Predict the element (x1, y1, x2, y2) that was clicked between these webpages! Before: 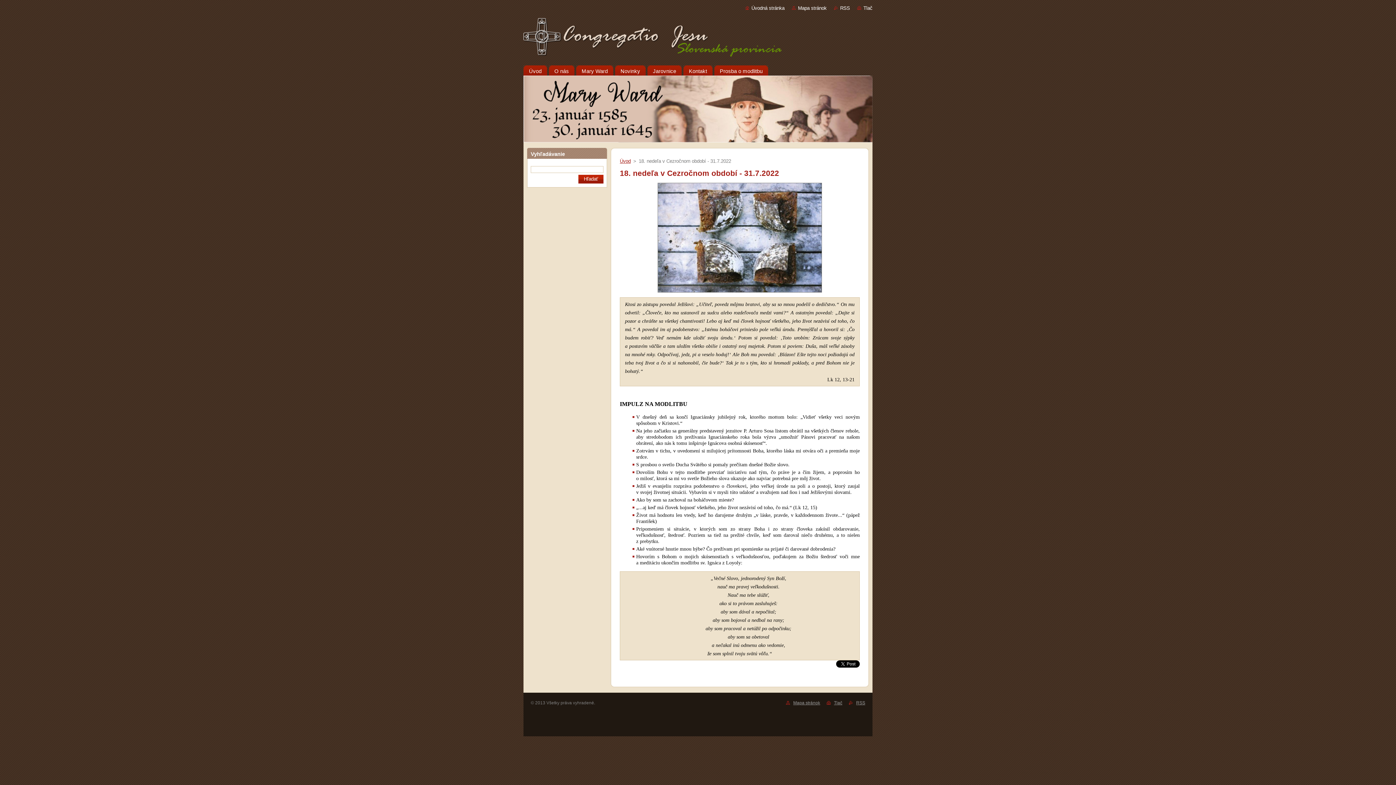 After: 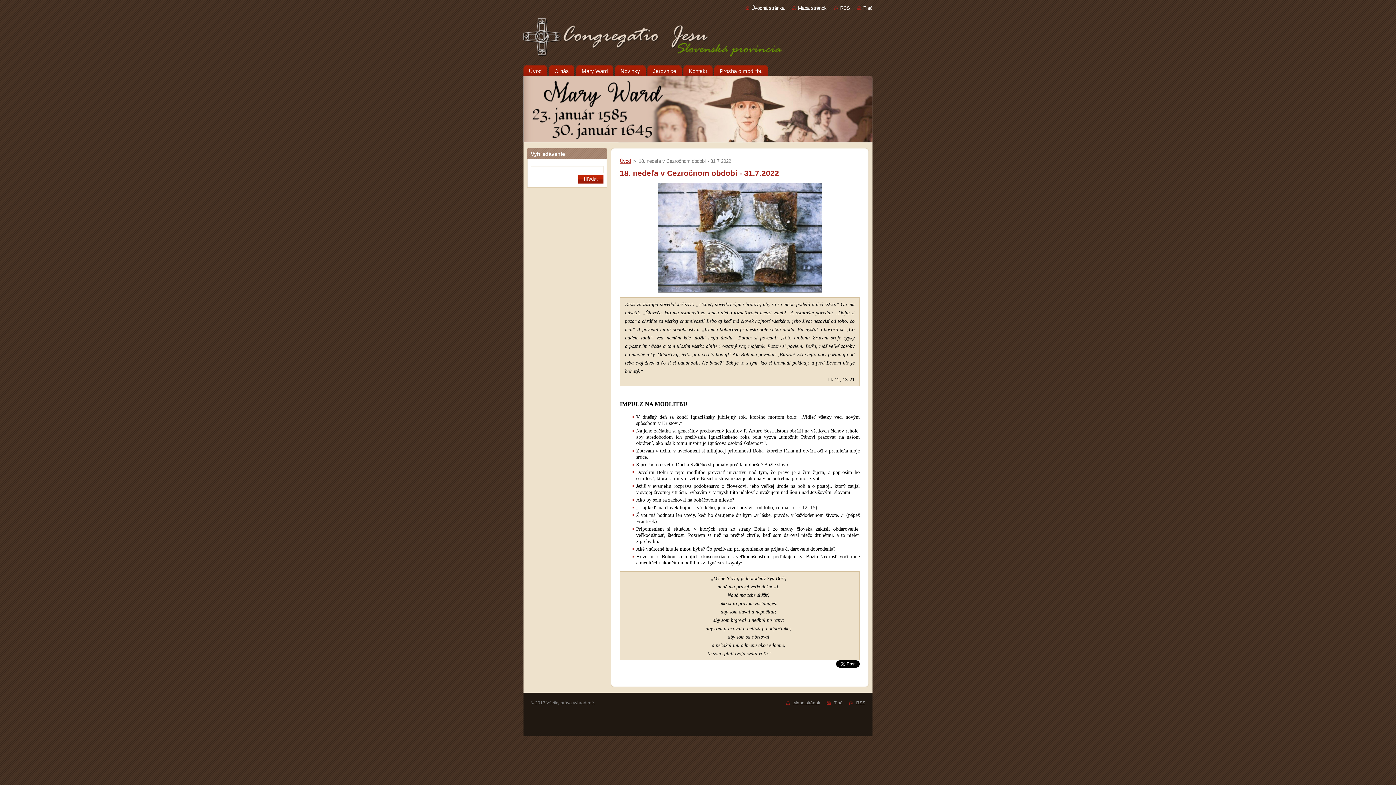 Action: label: Tlač bbox: (834, 700, 842, 705)